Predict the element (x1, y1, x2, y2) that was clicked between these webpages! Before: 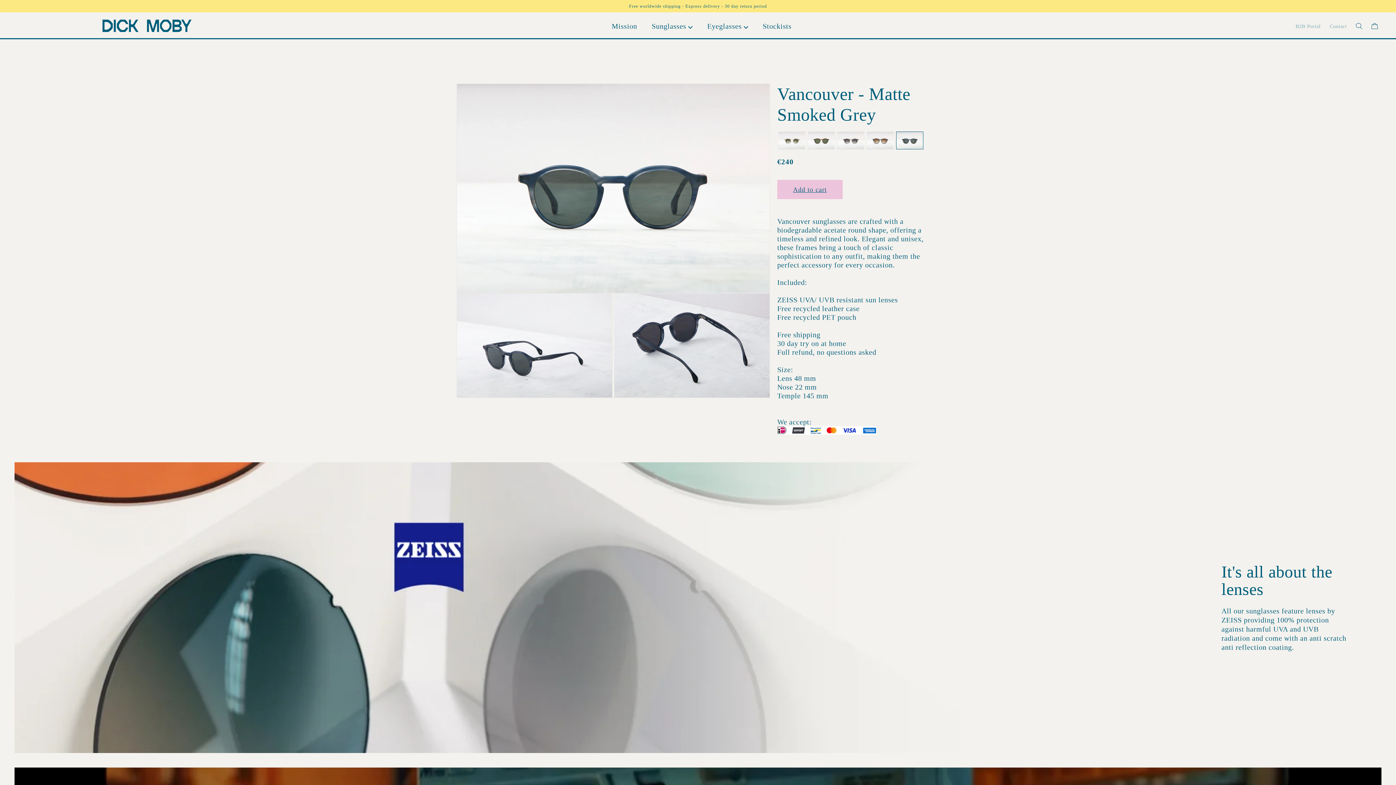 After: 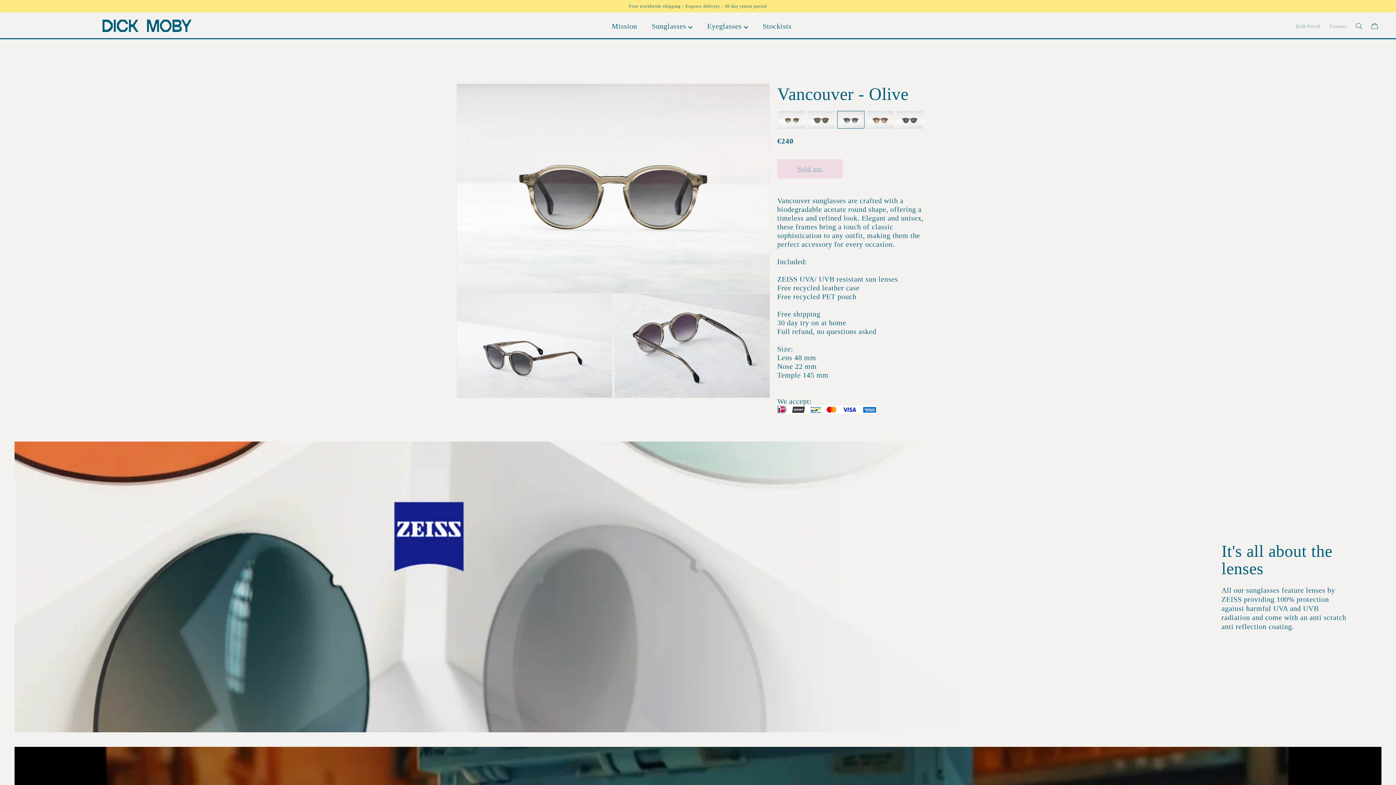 Action: bbox: (837, 131, 864, 149)